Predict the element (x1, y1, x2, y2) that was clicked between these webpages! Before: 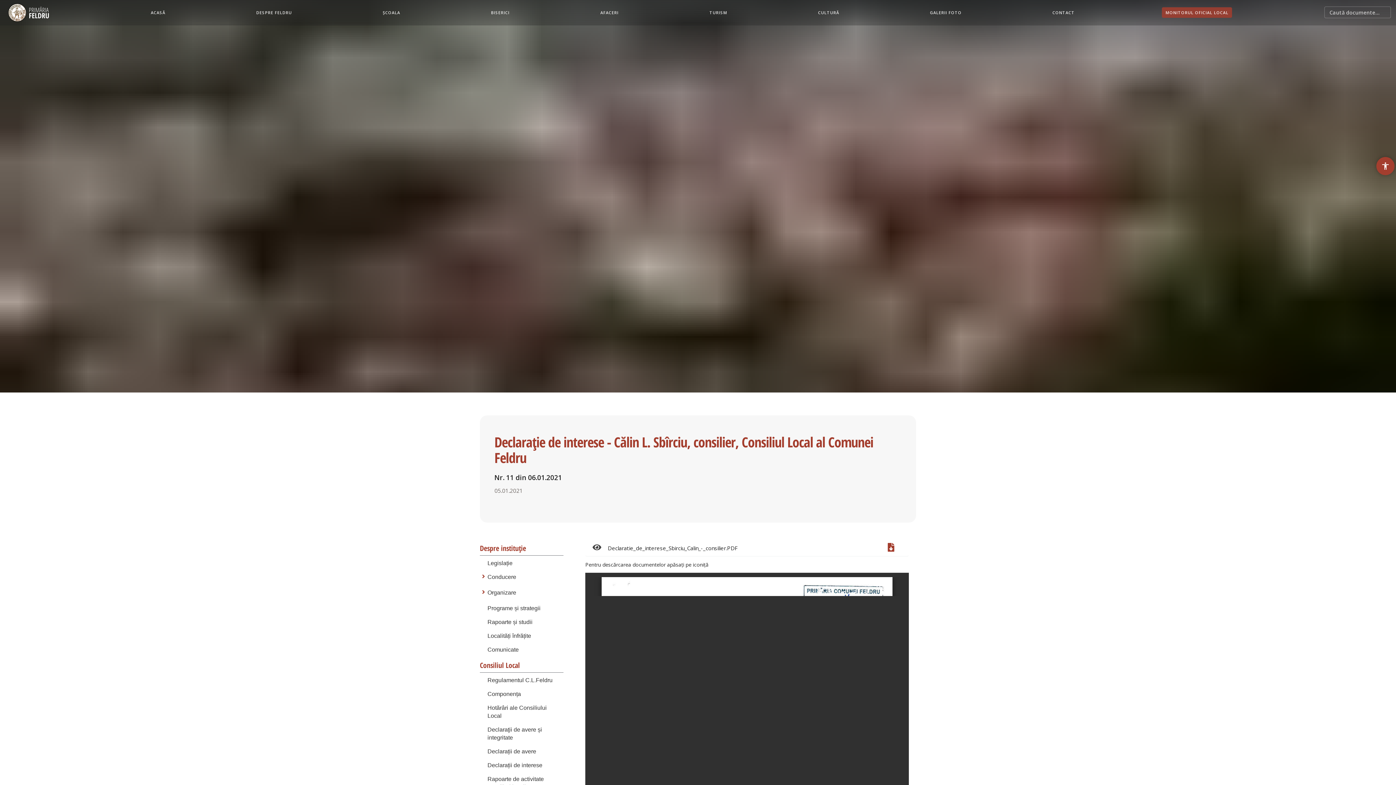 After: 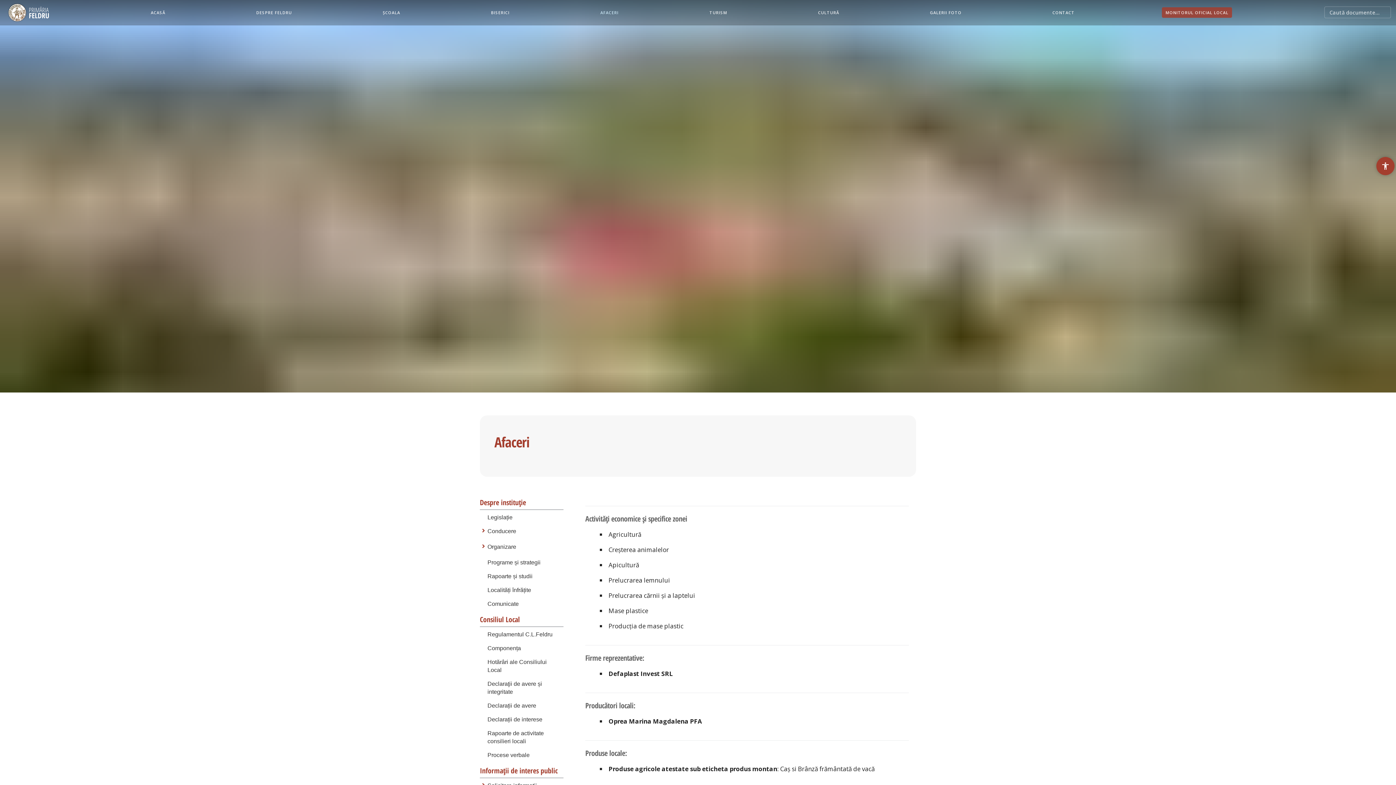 Action: label: AFACERI bbox: (600, 9, 618, 15)